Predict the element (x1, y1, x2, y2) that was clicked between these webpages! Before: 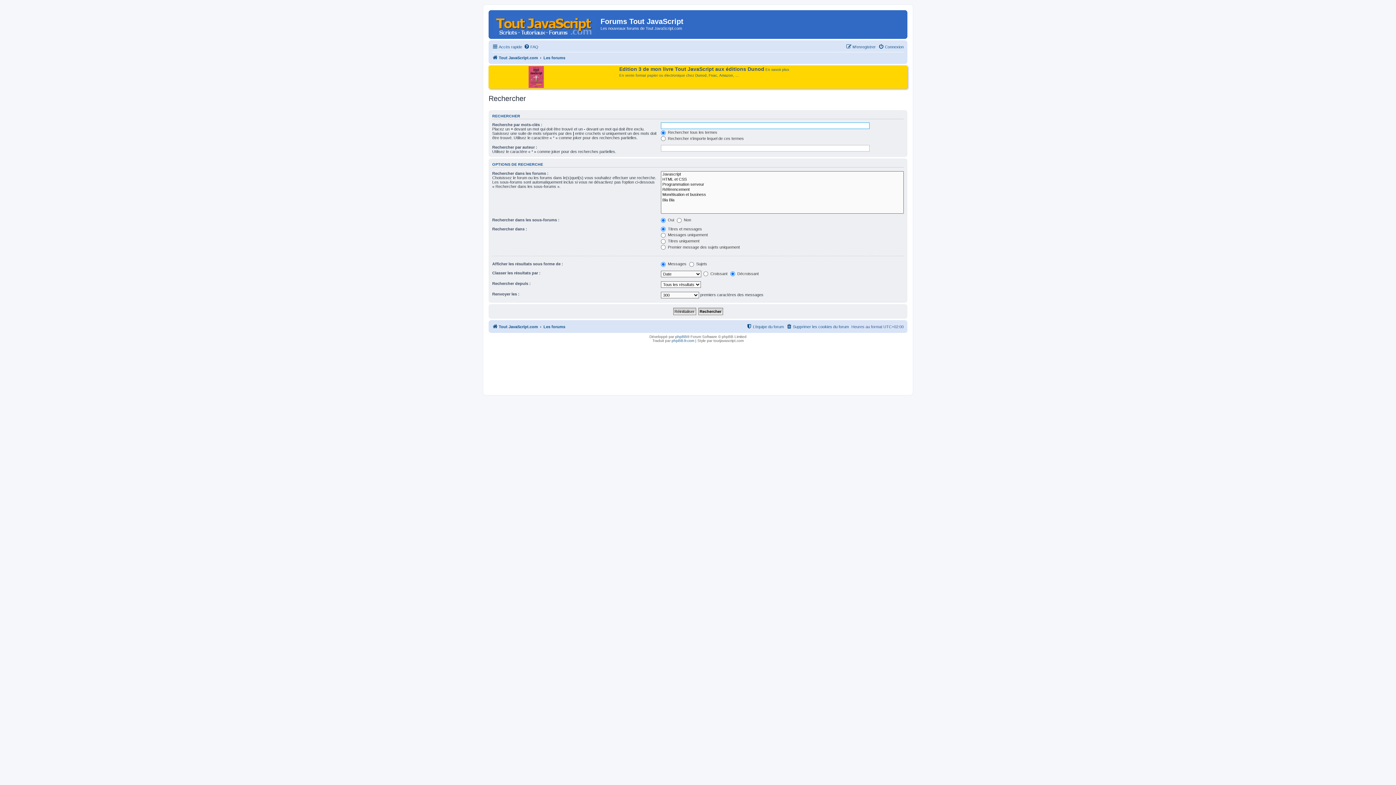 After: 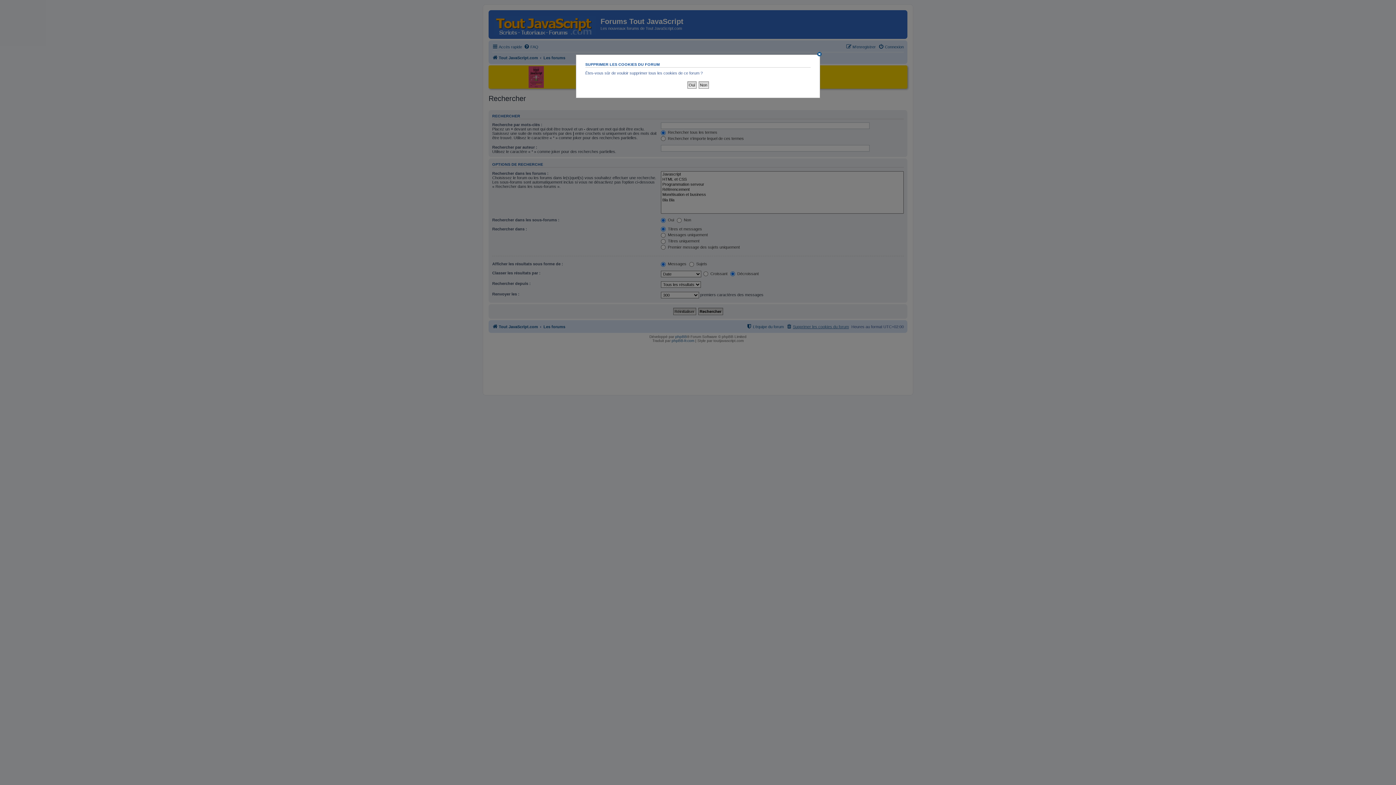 Action: label: Supprimer les cookies du forum bbox: (786, 322, 849, 331)